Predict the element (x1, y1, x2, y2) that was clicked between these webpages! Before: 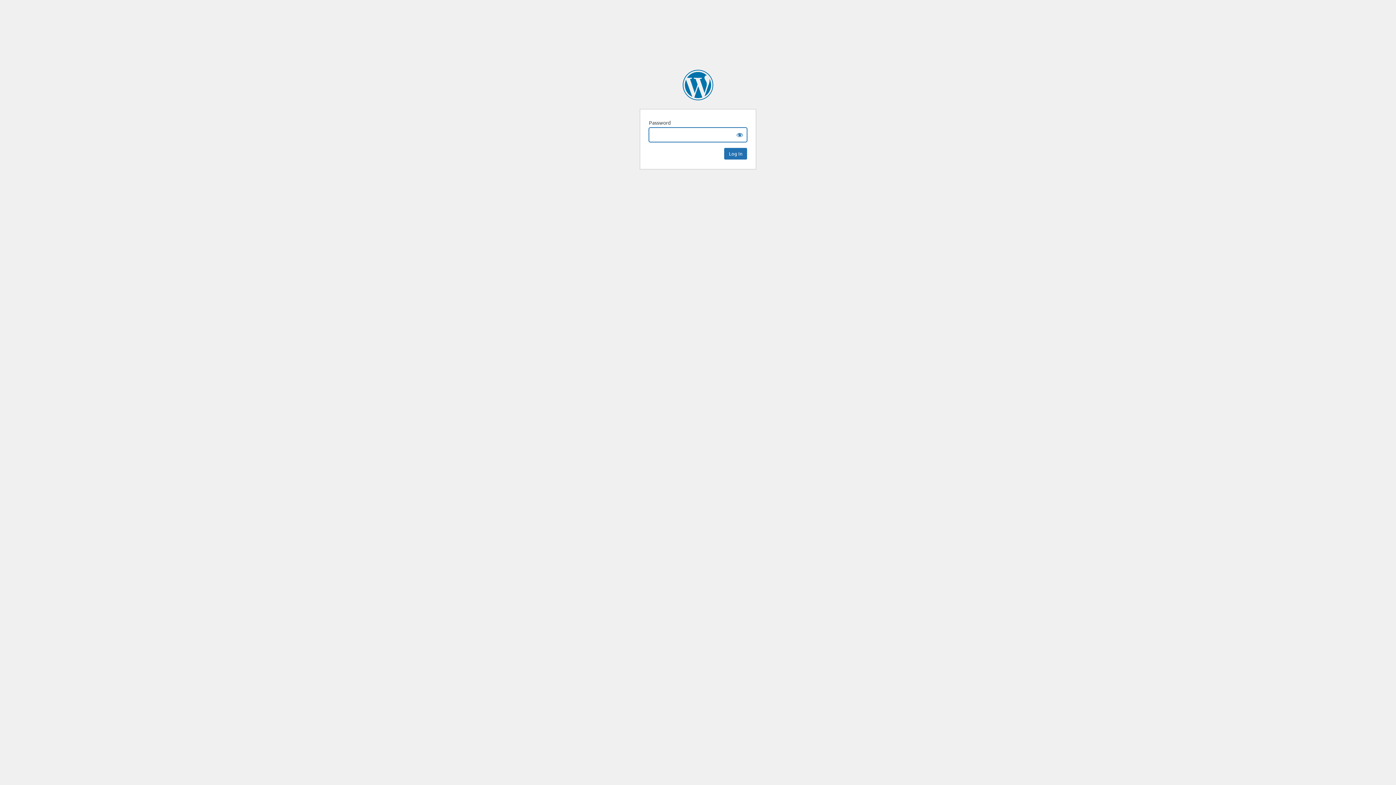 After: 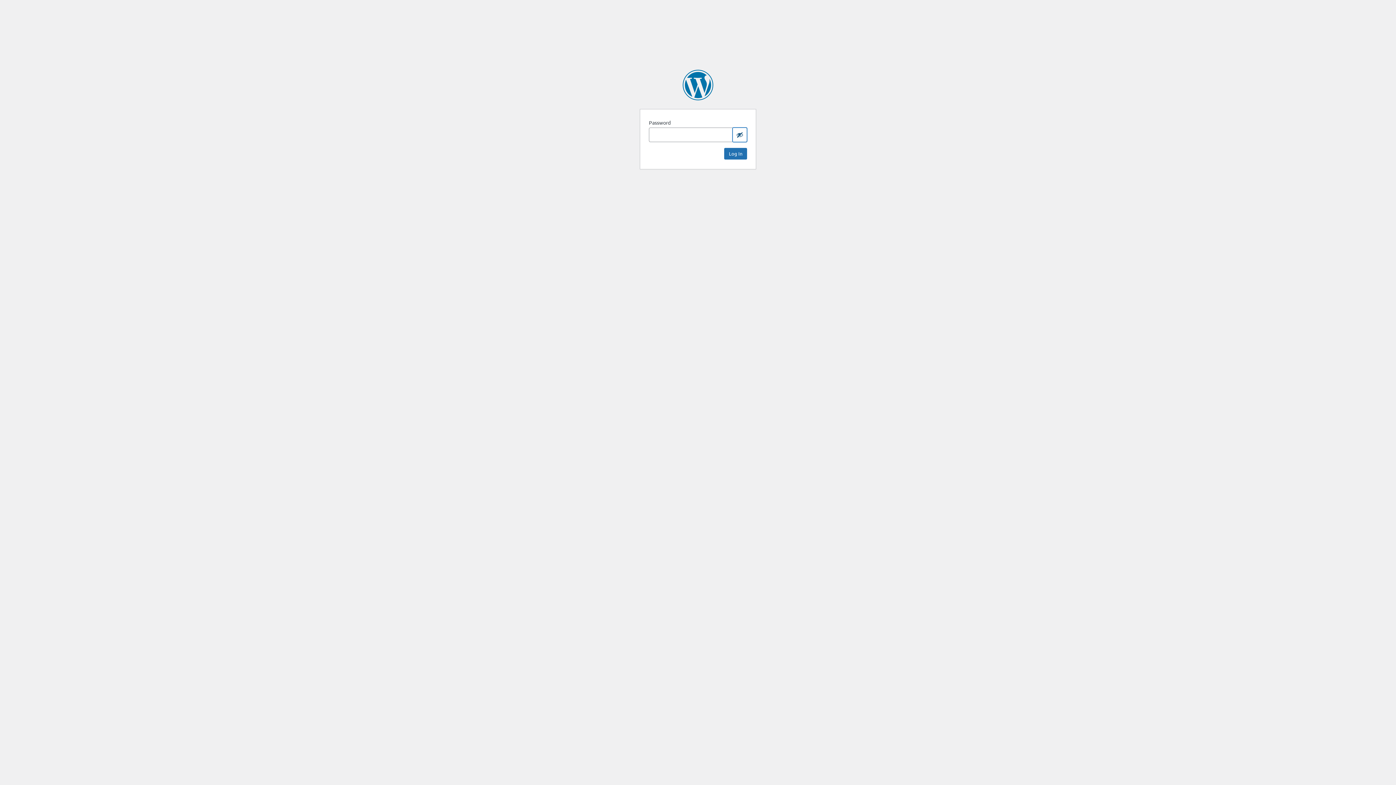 Action: label: Show password bbox: (732, 127, 747, 142)